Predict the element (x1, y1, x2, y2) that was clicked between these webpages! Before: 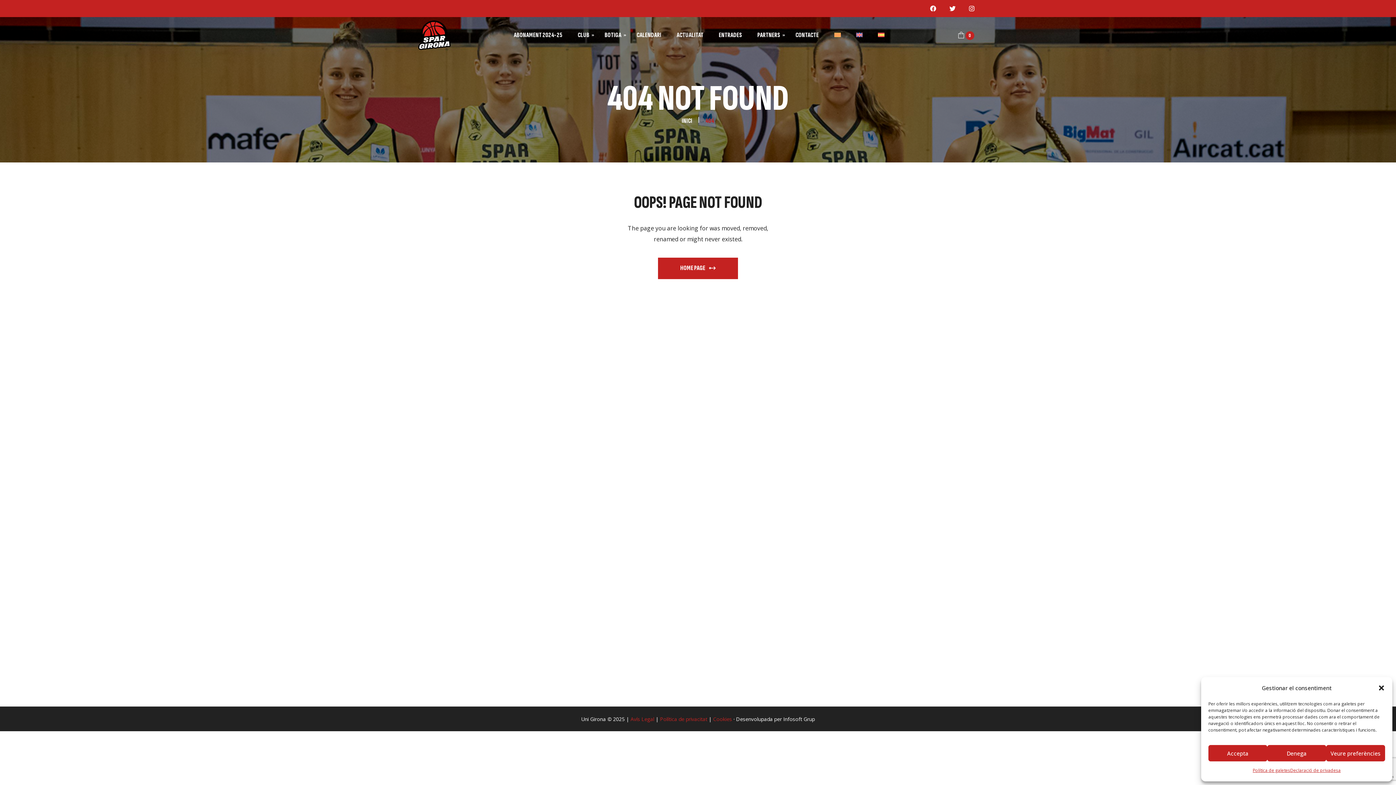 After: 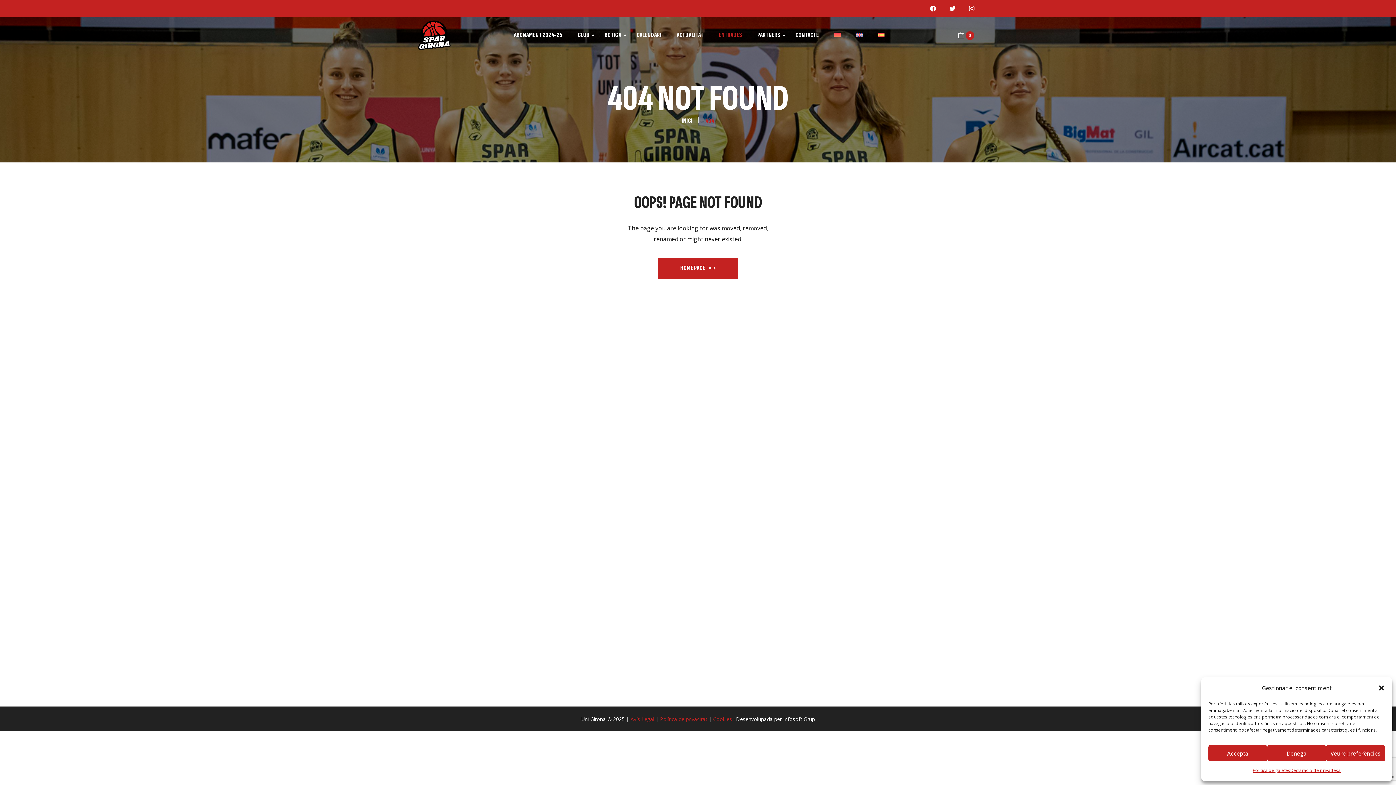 Action: label: ENTRADES bbox: (711, 29, 750, 40)